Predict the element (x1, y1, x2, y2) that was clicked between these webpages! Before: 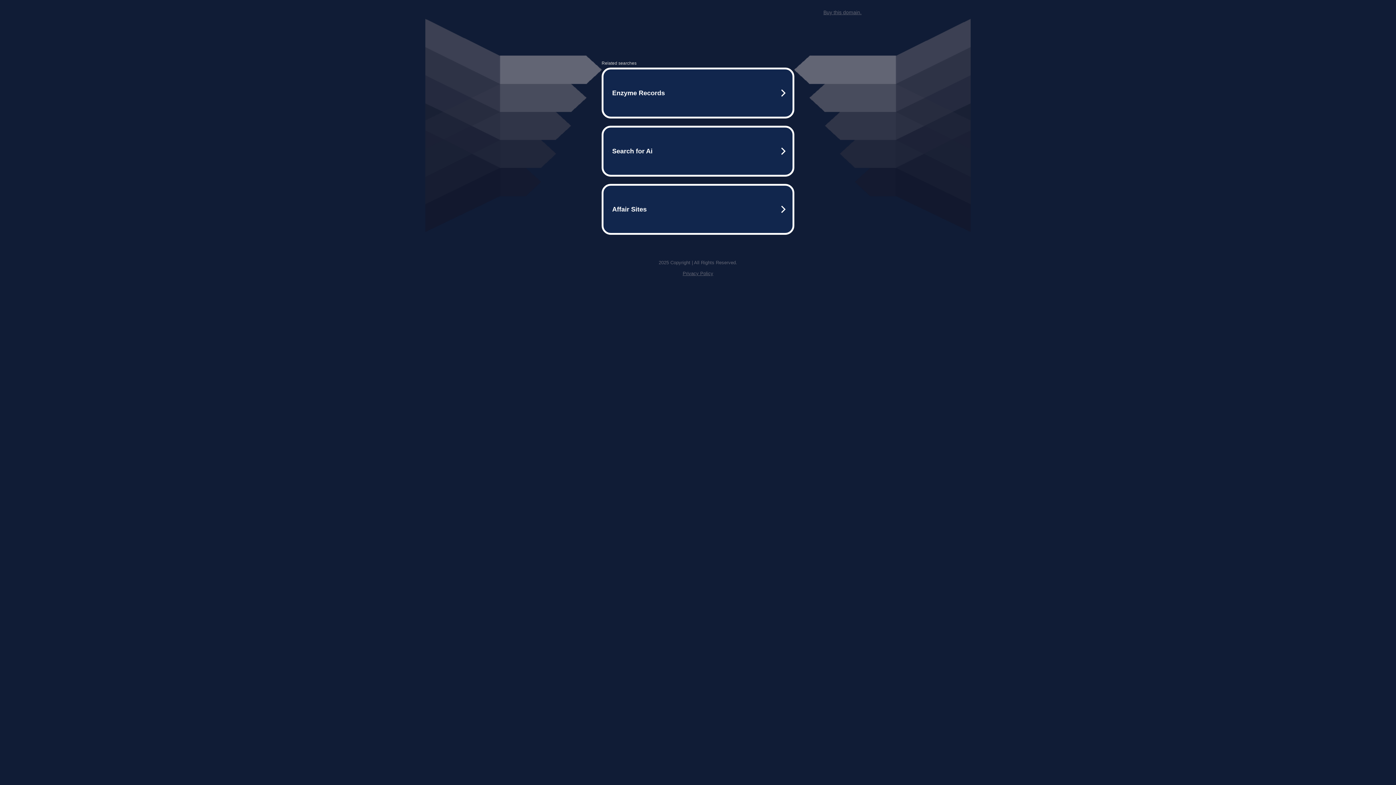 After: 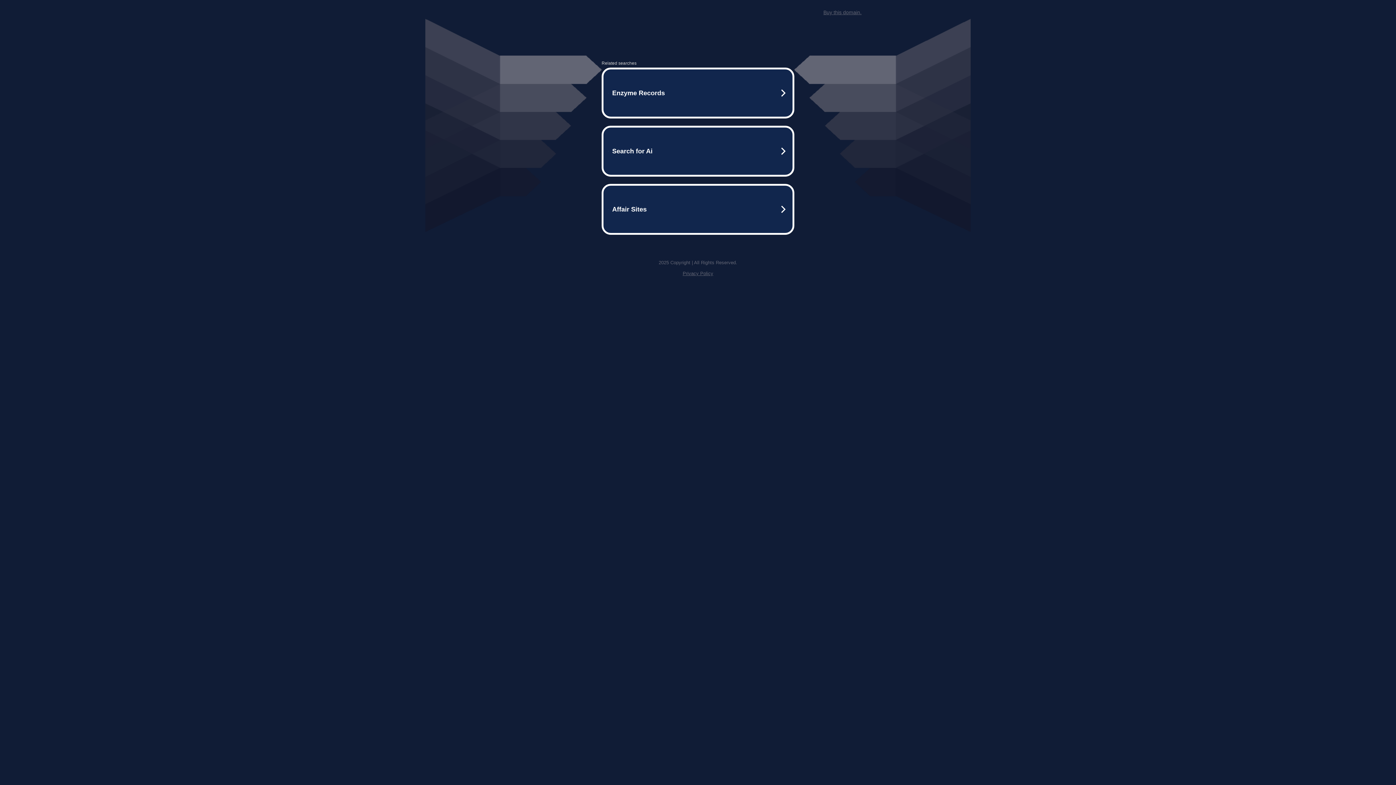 Action: bbox: (823, 9, 861, 15) label: Buy this domain.